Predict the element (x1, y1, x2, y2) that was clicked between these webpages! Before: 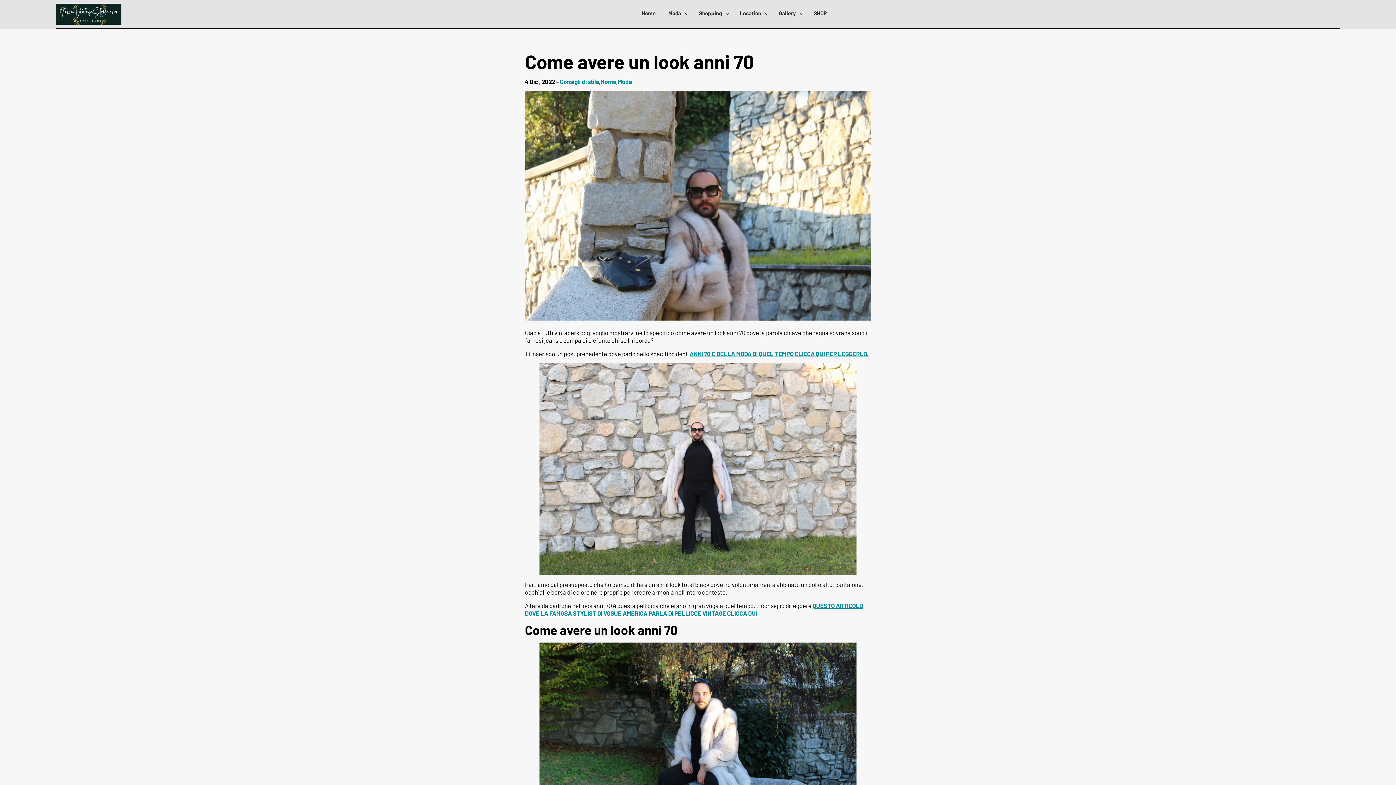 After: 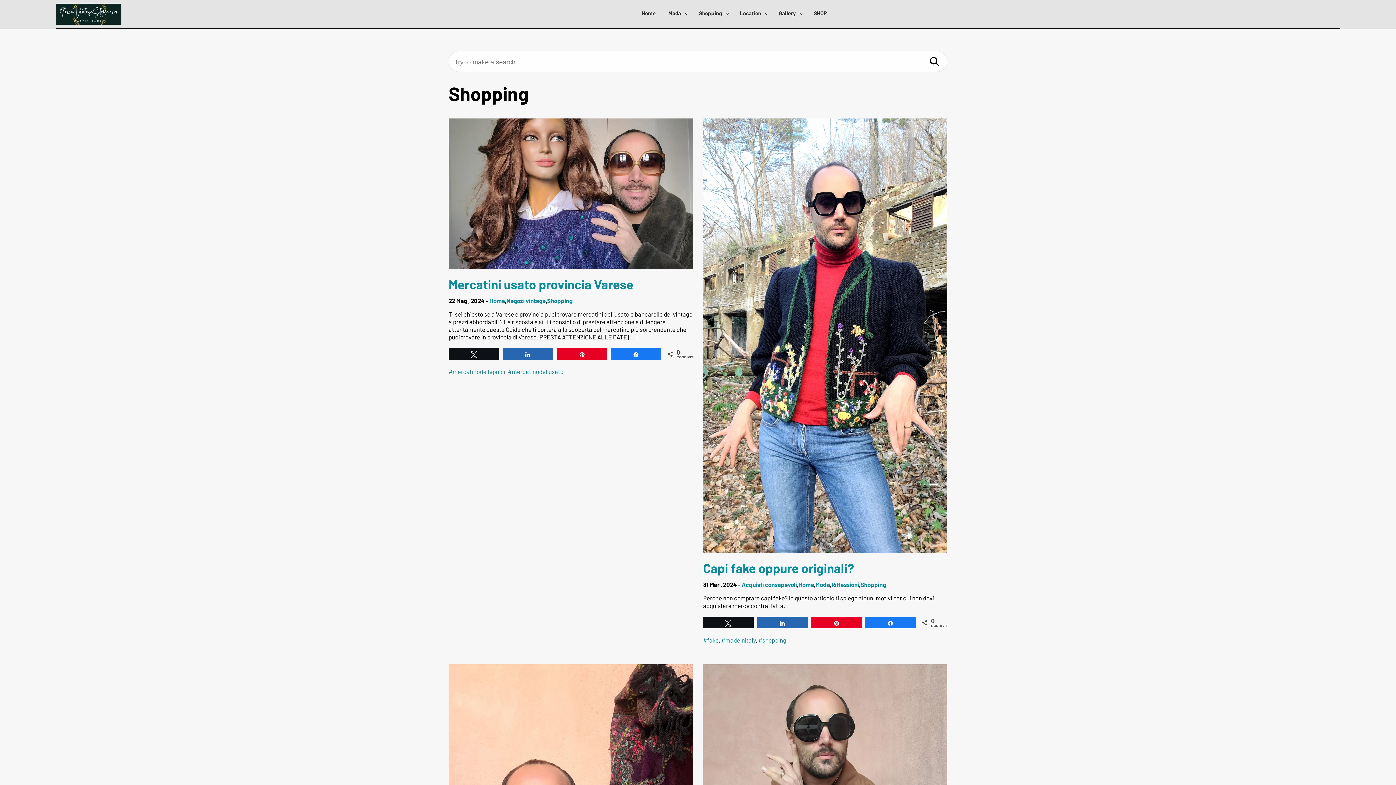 Action: bbox: (693, 3, 732, 22) label: Shopping